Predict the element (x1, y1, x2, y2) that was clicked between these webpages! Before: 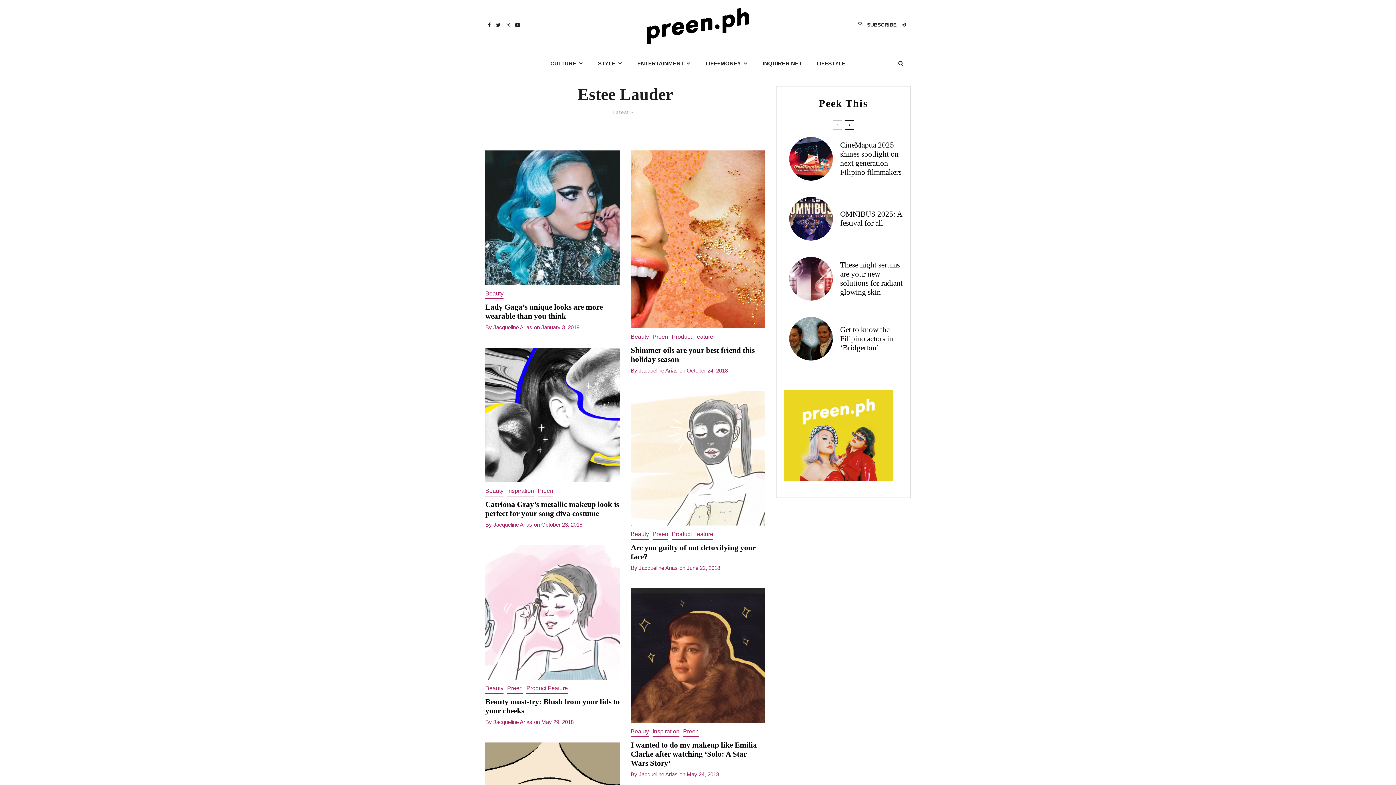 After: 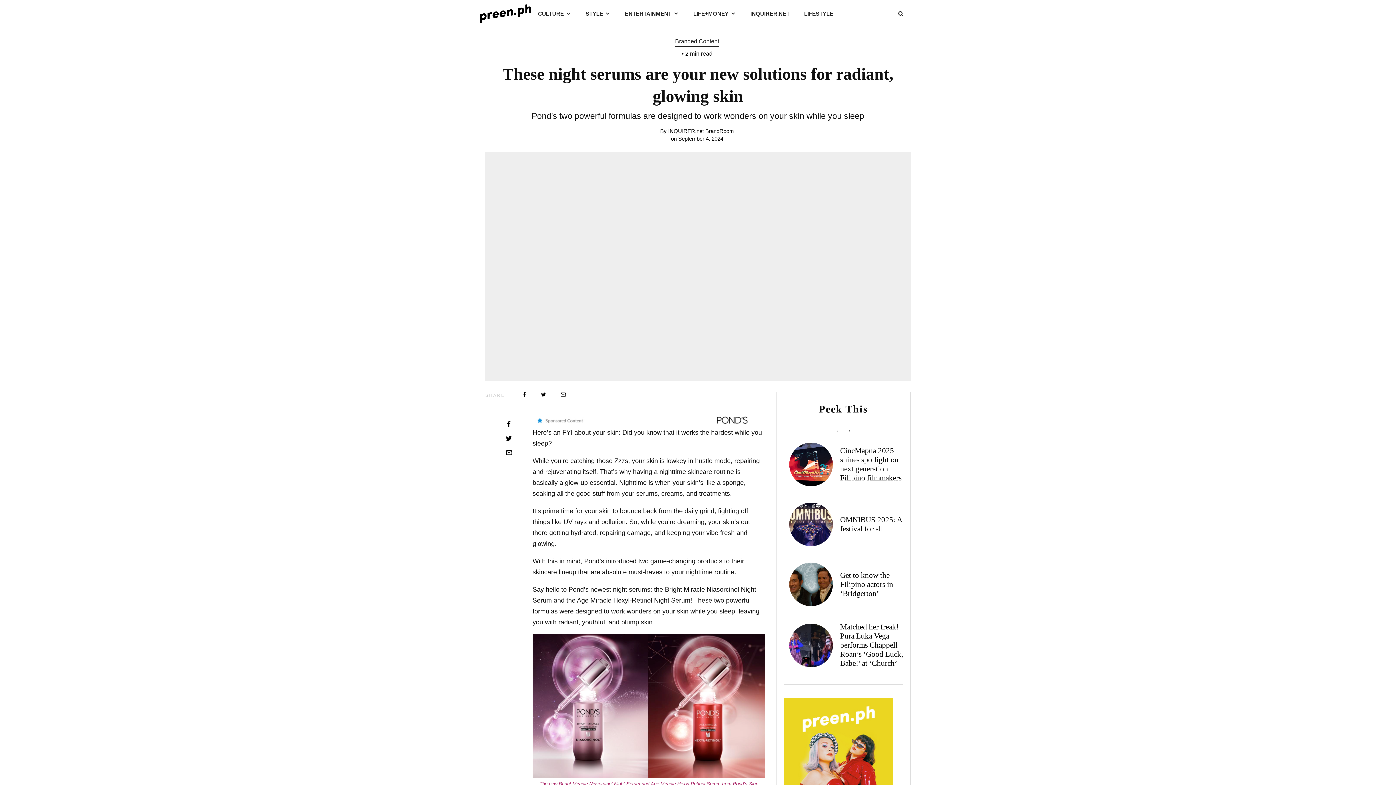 Action: bbox: (789, 294, 833, 302)